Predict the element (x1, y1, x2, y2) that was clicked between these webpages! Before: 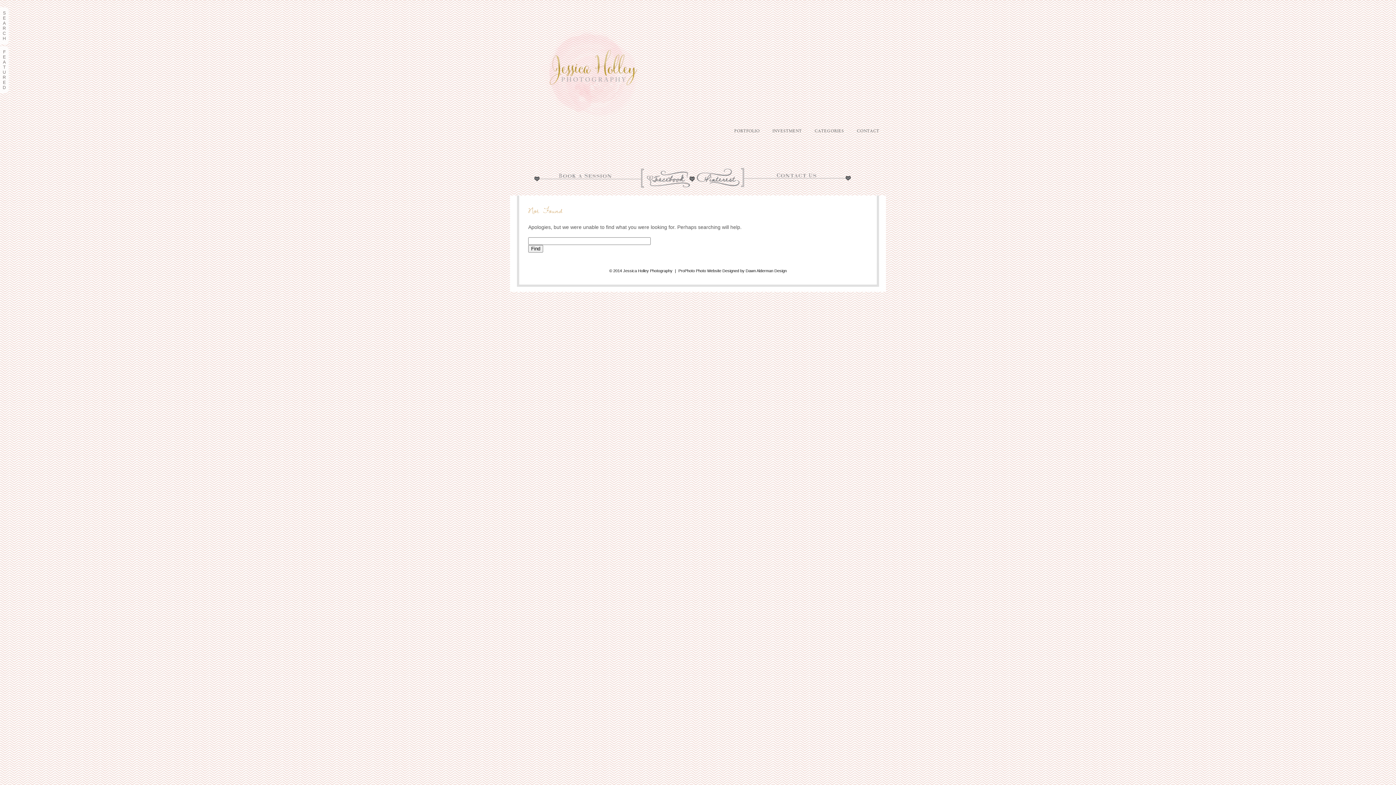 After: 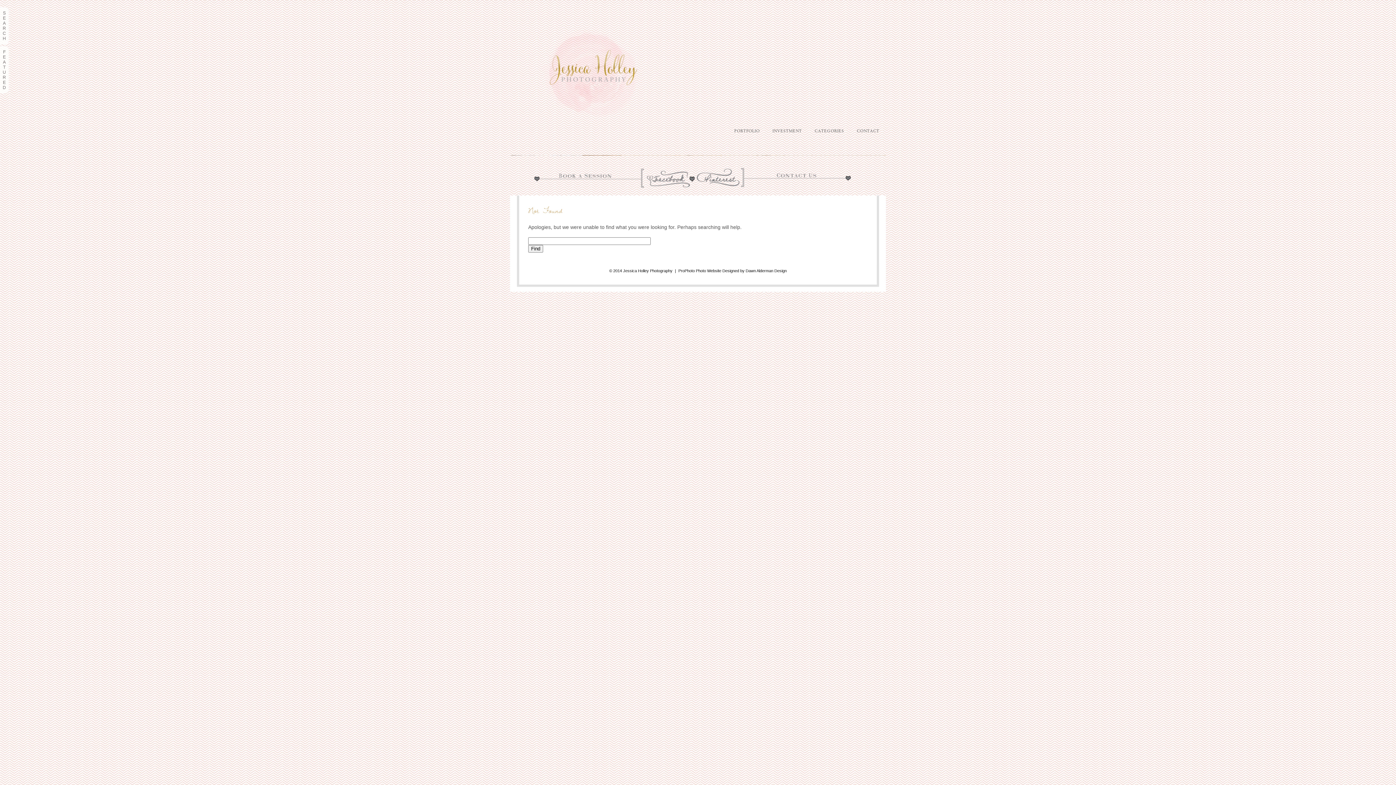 Action: bbox: (695, 166, 740, 188)